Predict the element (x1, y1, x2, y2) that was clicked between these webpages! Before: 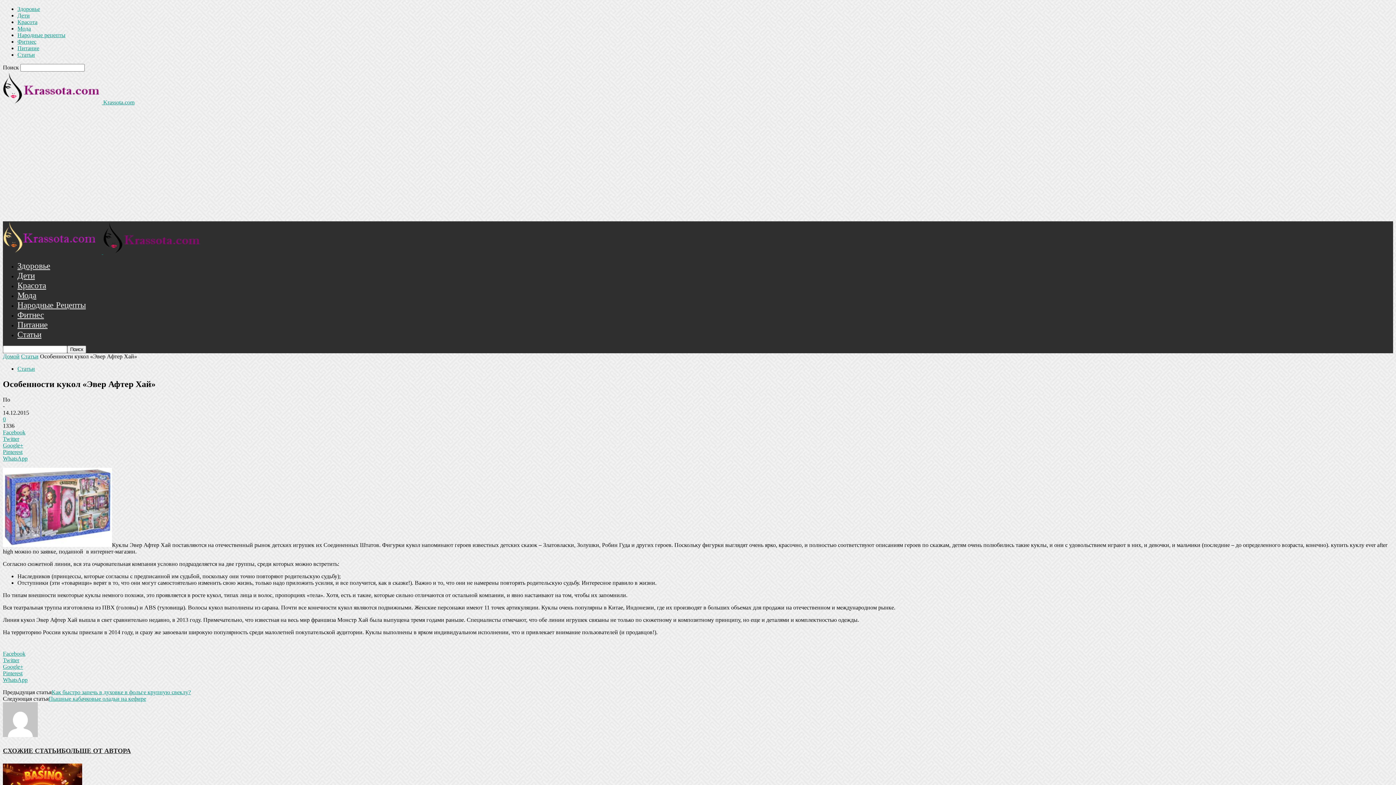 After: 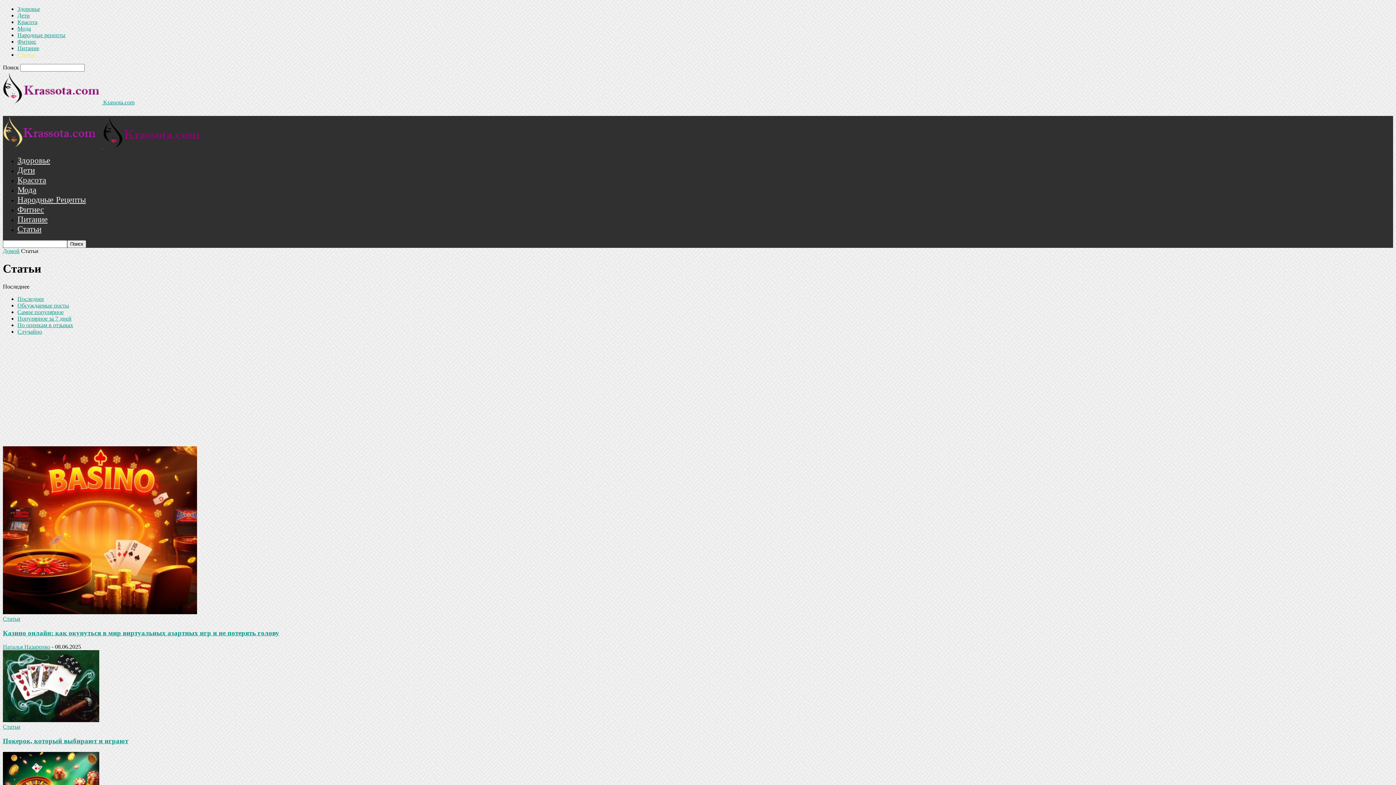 Action: label: Статьи bbox: (21, 353, 38, 359)